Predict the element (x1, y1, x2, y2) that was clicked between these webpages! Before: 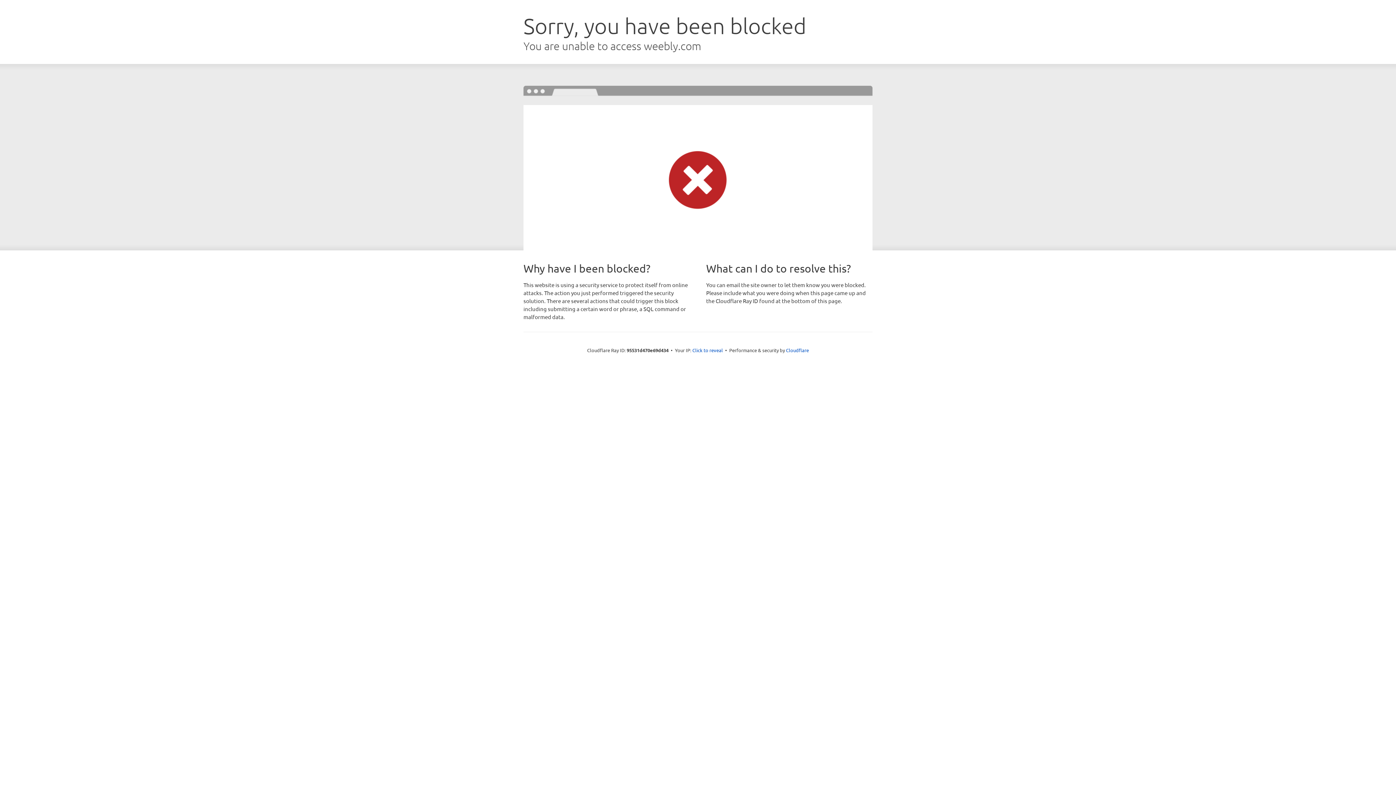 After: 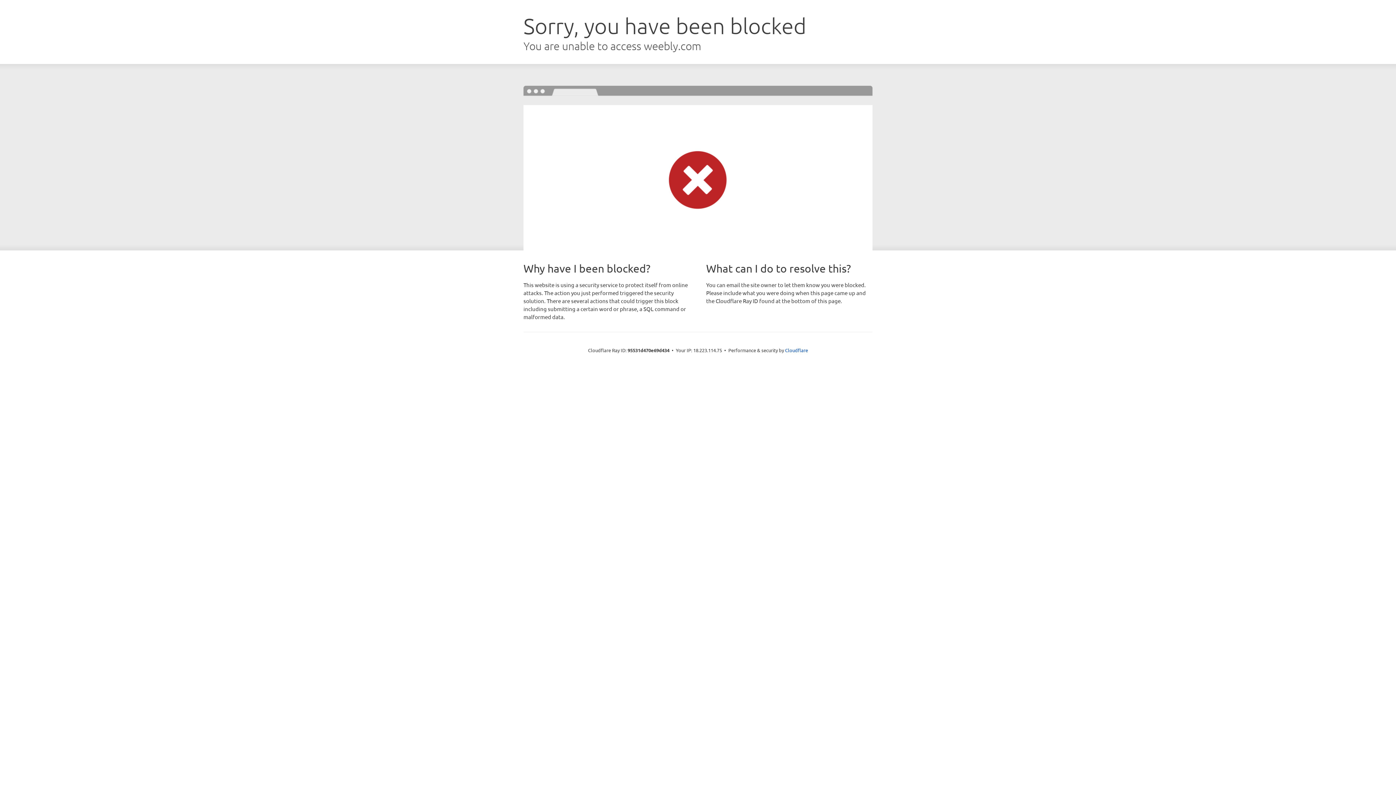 Action: bbox: (692, 346, 723, 353) label: Click to reveal